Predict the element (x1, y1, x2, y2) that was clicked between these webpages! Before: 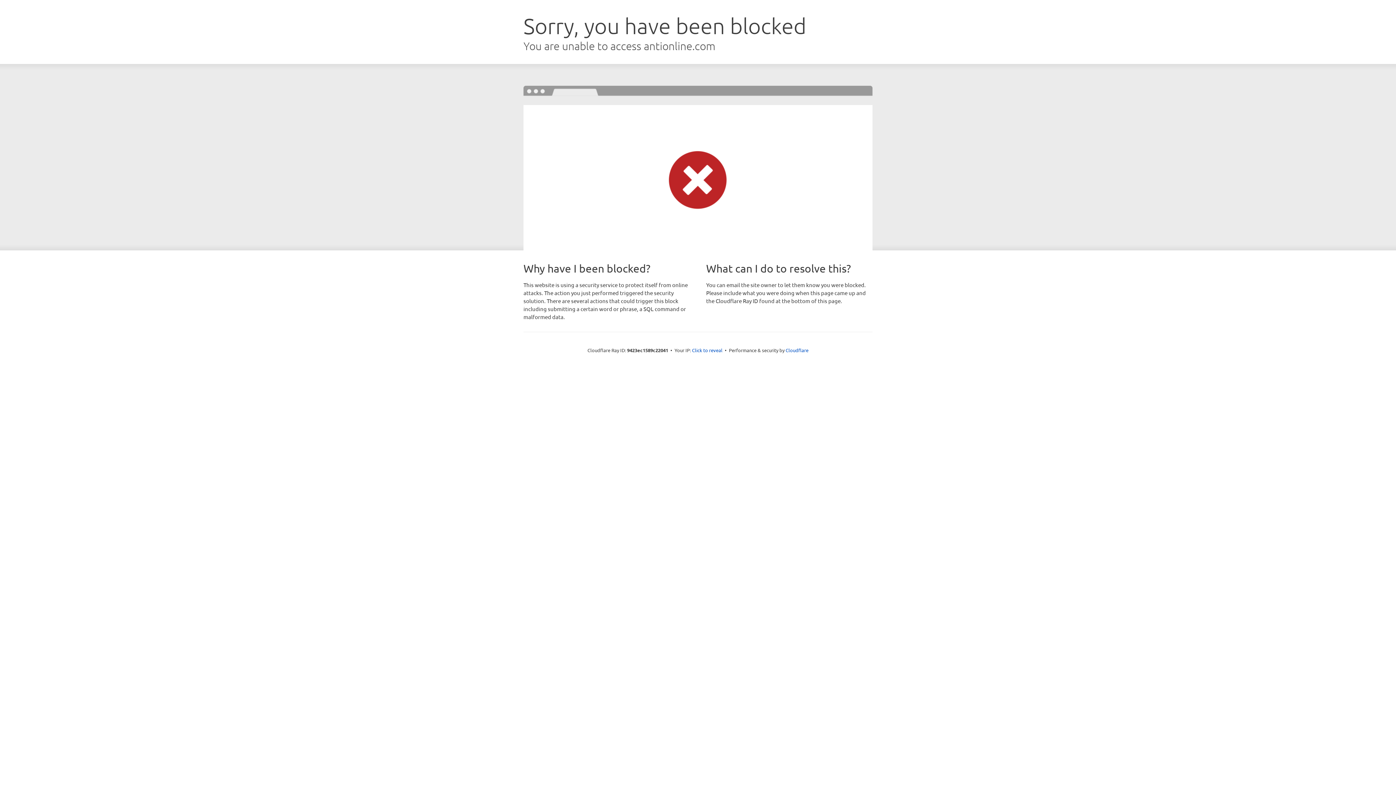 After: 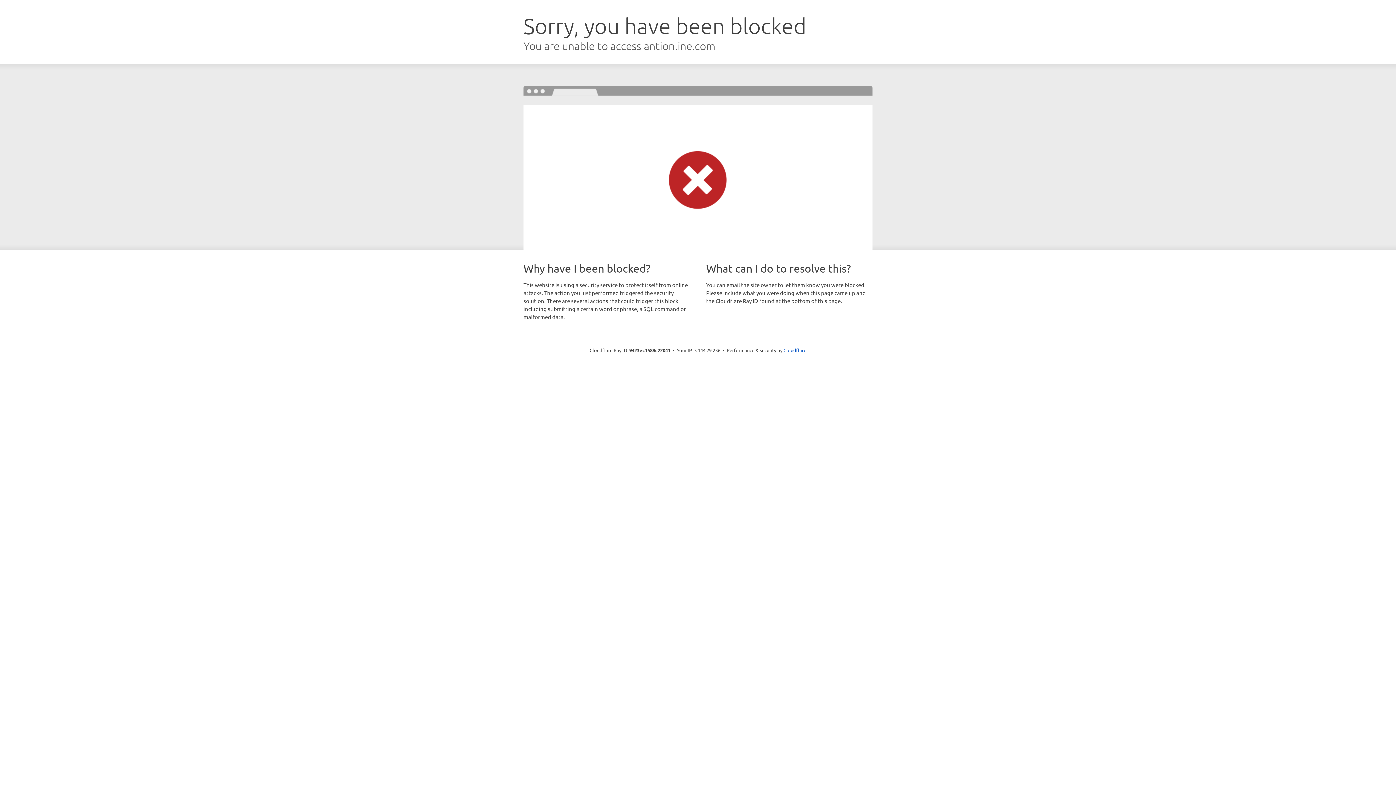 Action: label: Click to reveal bbox: (692, 346, 722, 353)